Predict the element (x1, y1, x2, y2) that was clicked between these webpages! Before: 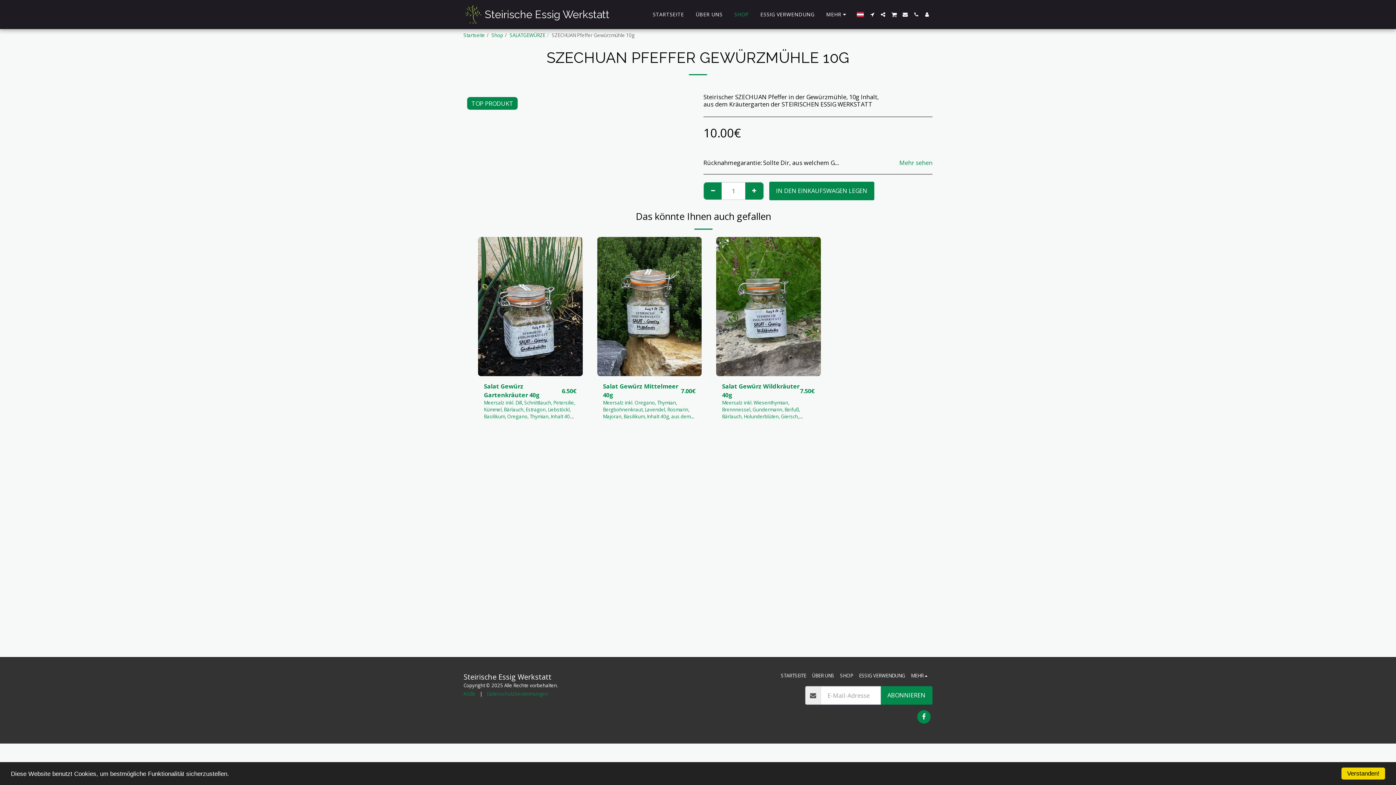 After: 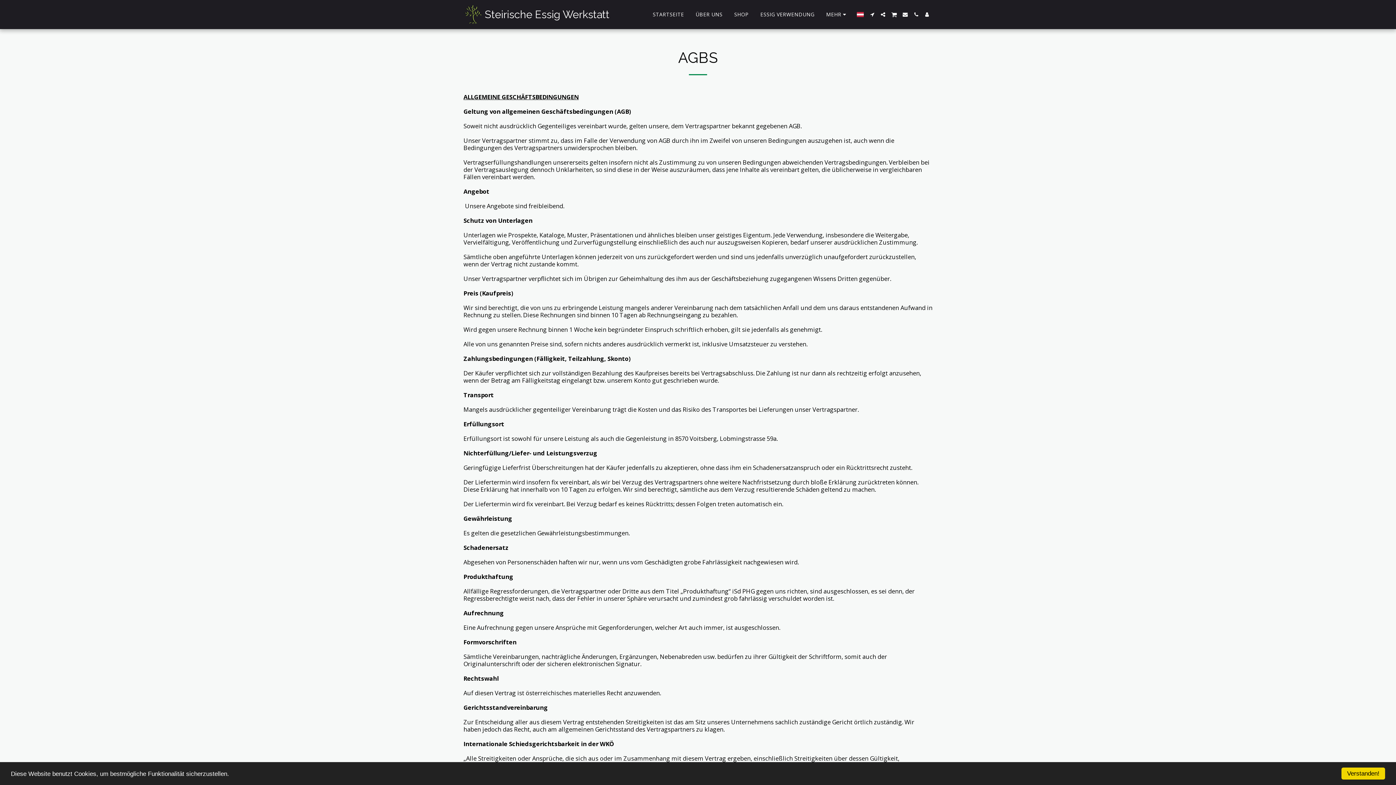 Action: label: AGBs bbox: (463, 690, 475, 697)